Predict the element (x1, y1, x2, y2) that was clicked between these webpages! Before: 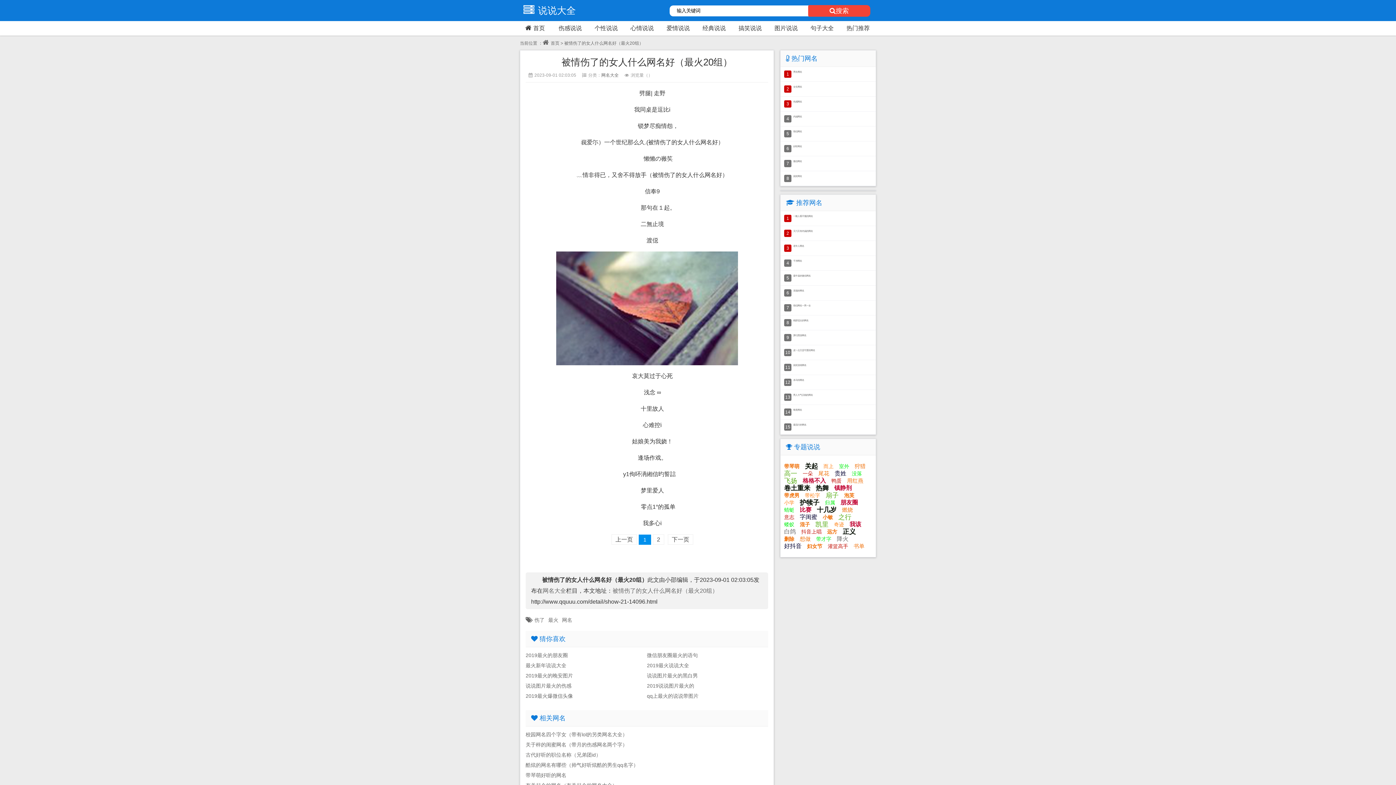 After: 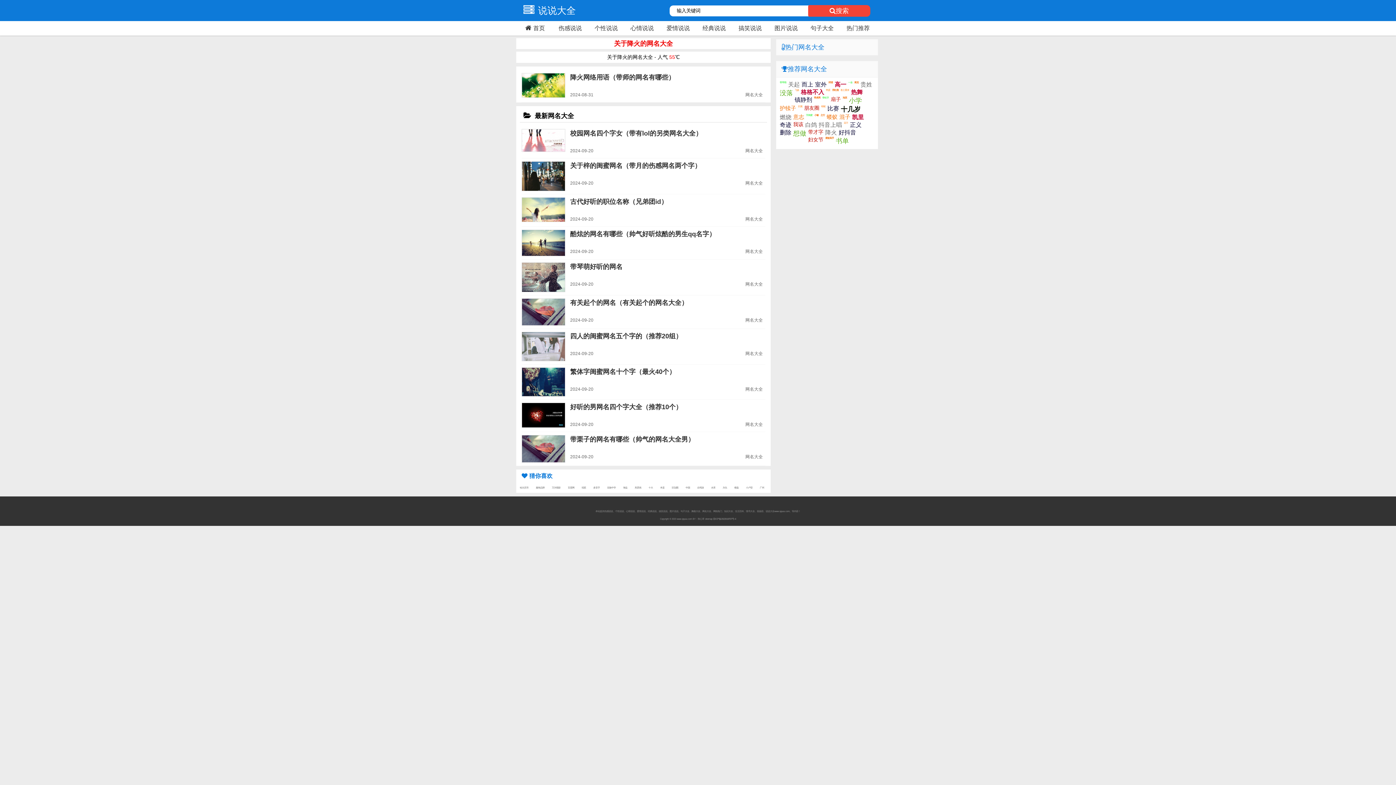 Action: label: 降火 bbox: (837, 535, 850, 542)